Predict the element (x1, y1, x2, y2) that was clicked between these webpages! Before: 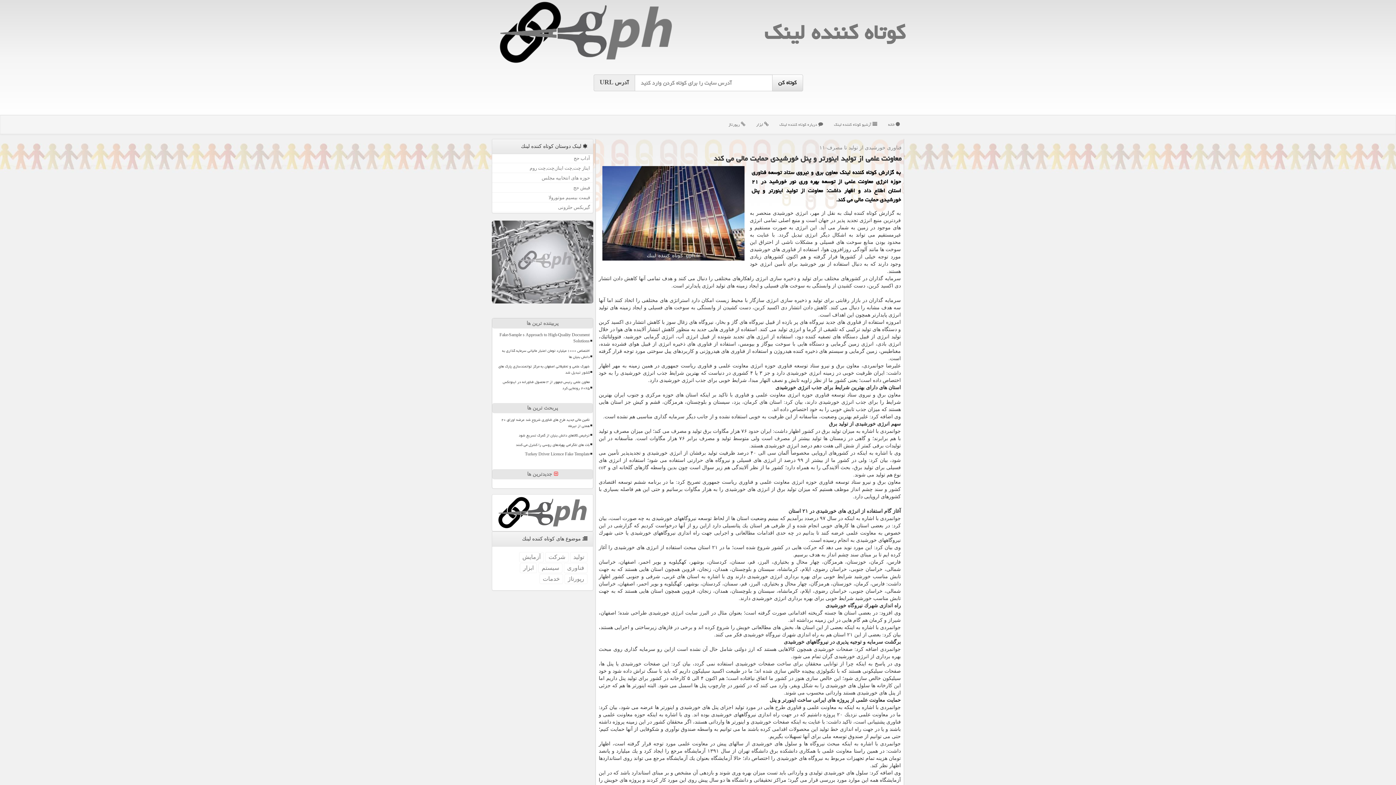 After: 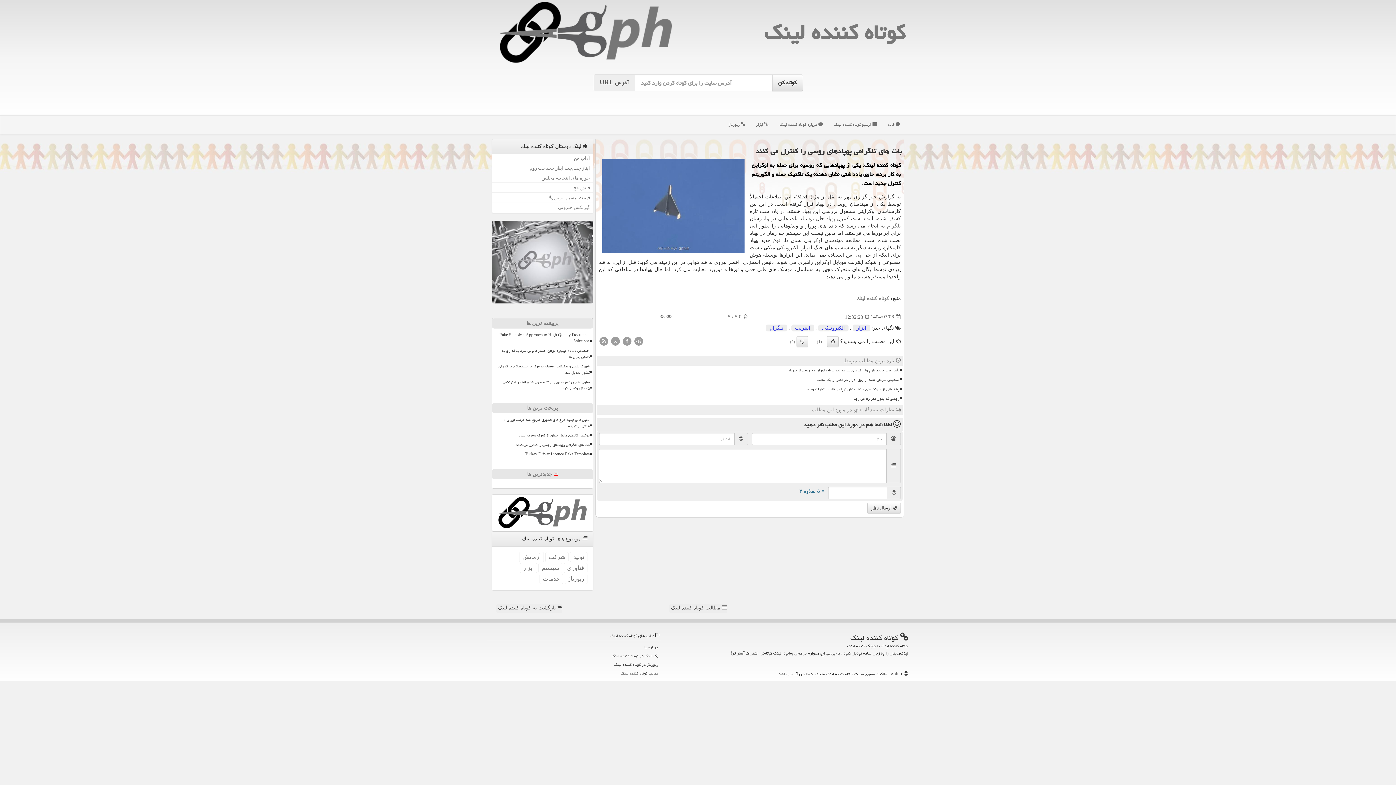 Action: bbox: (495, 441, 590, 449) label: بات های تلگرامی پهپادهای روسی را کنترل می کنند